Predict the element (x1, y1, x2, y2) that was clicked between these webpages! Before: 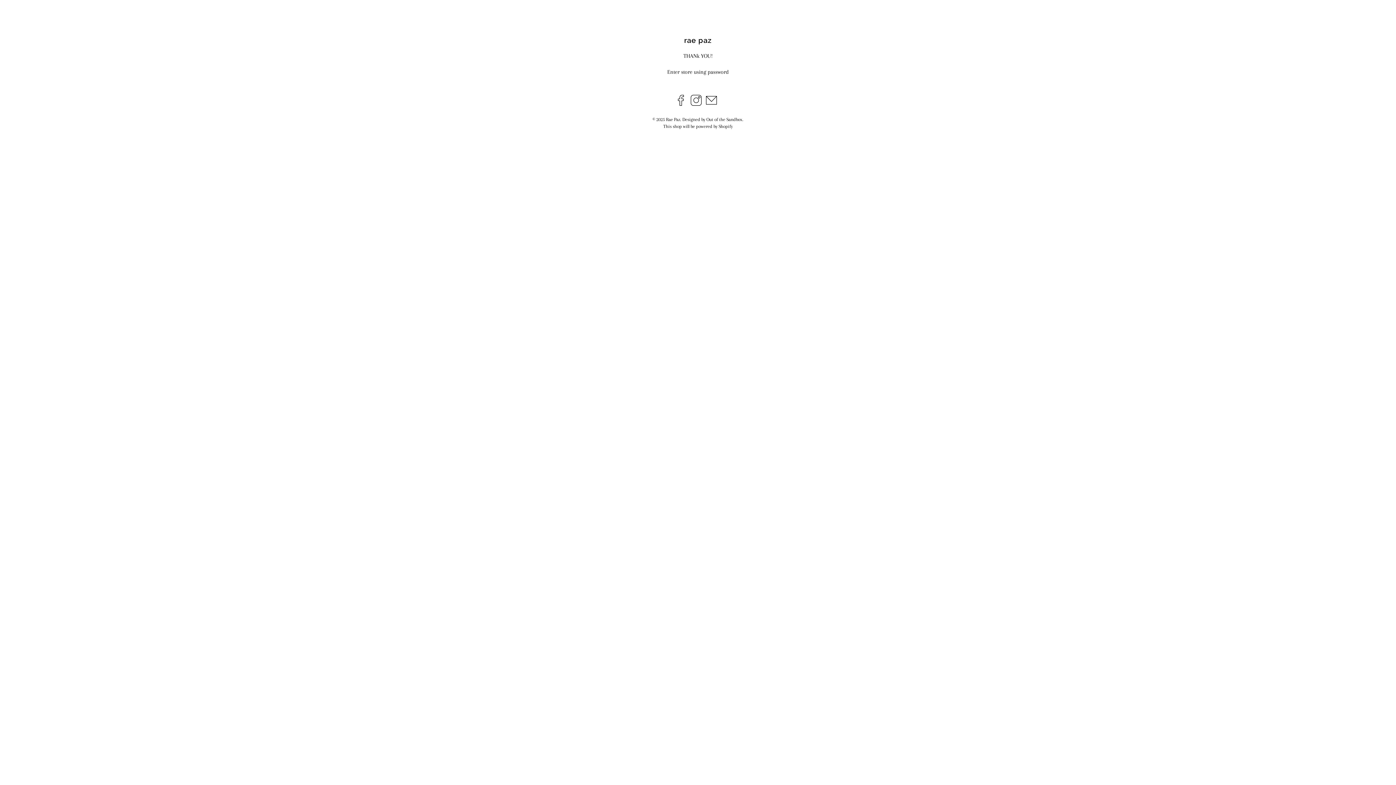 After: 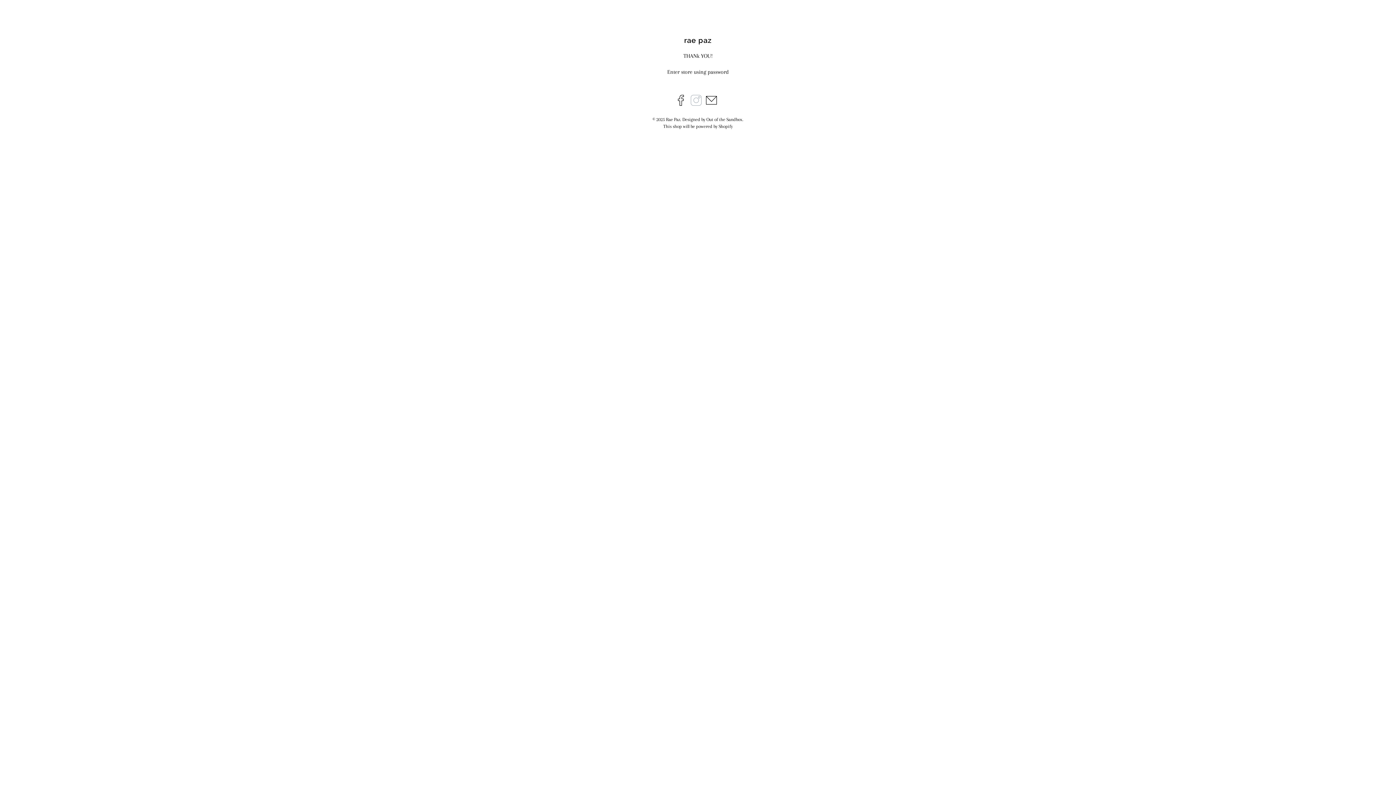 Action: bbox: (690, 101, 702, 107)